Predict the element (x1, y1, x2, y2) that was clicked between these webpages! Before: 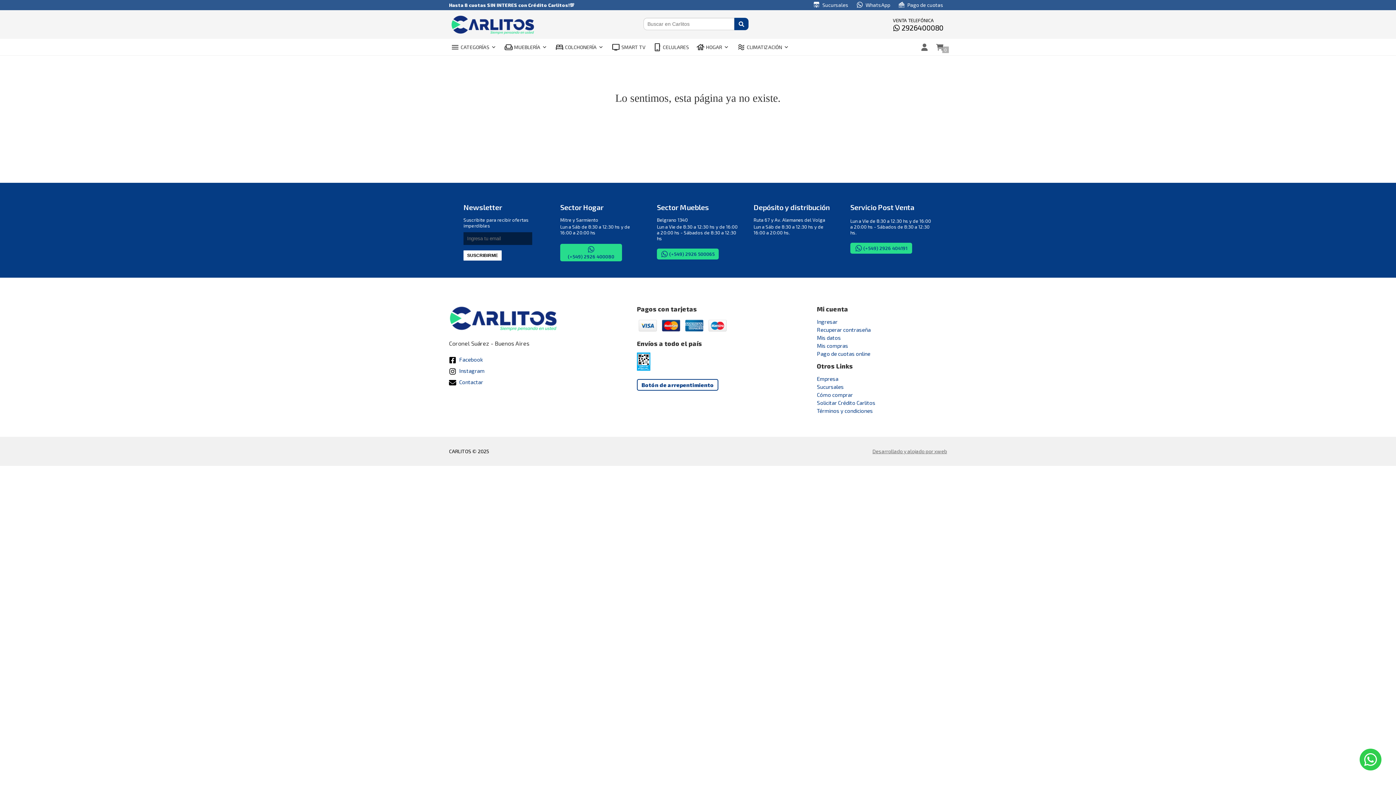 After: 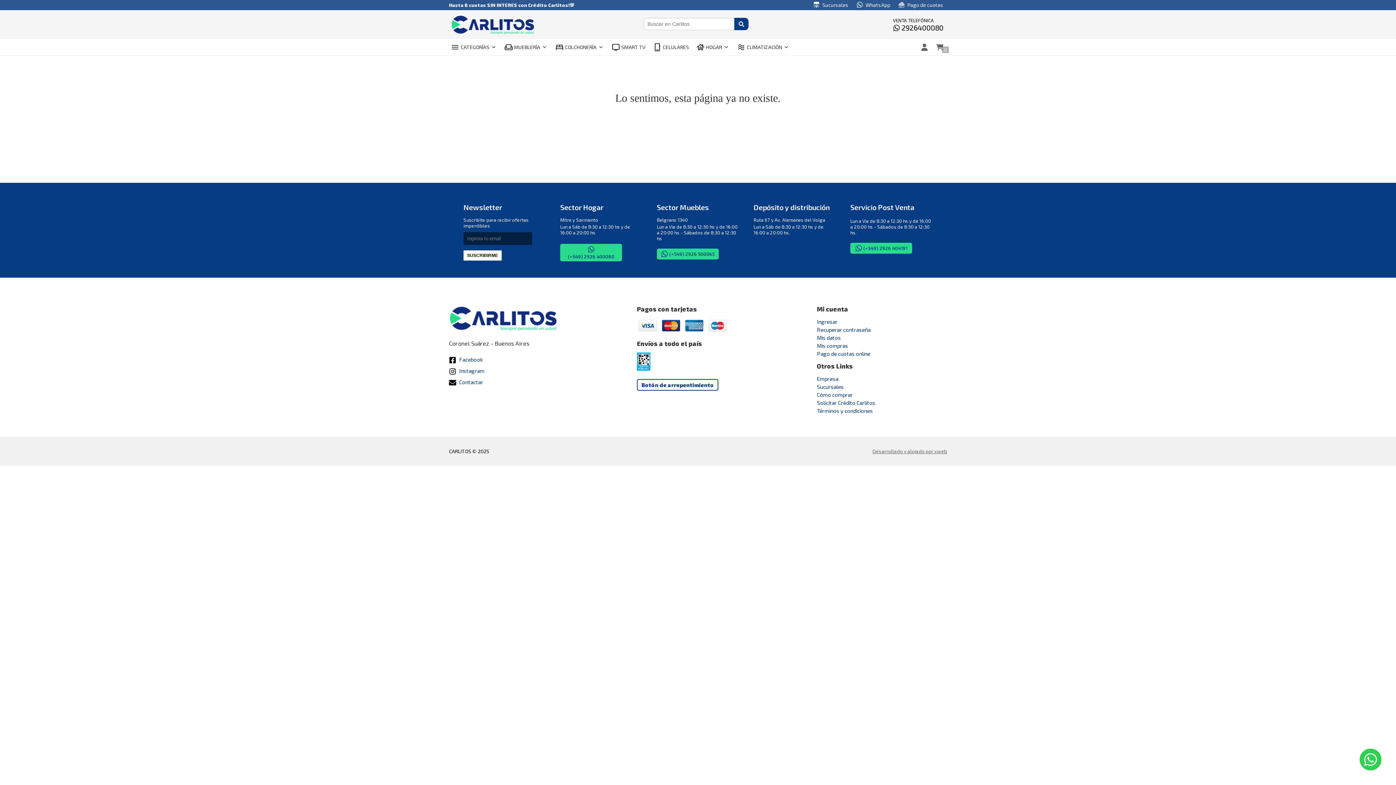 Action: bbox: (637, 365, 650, 371)